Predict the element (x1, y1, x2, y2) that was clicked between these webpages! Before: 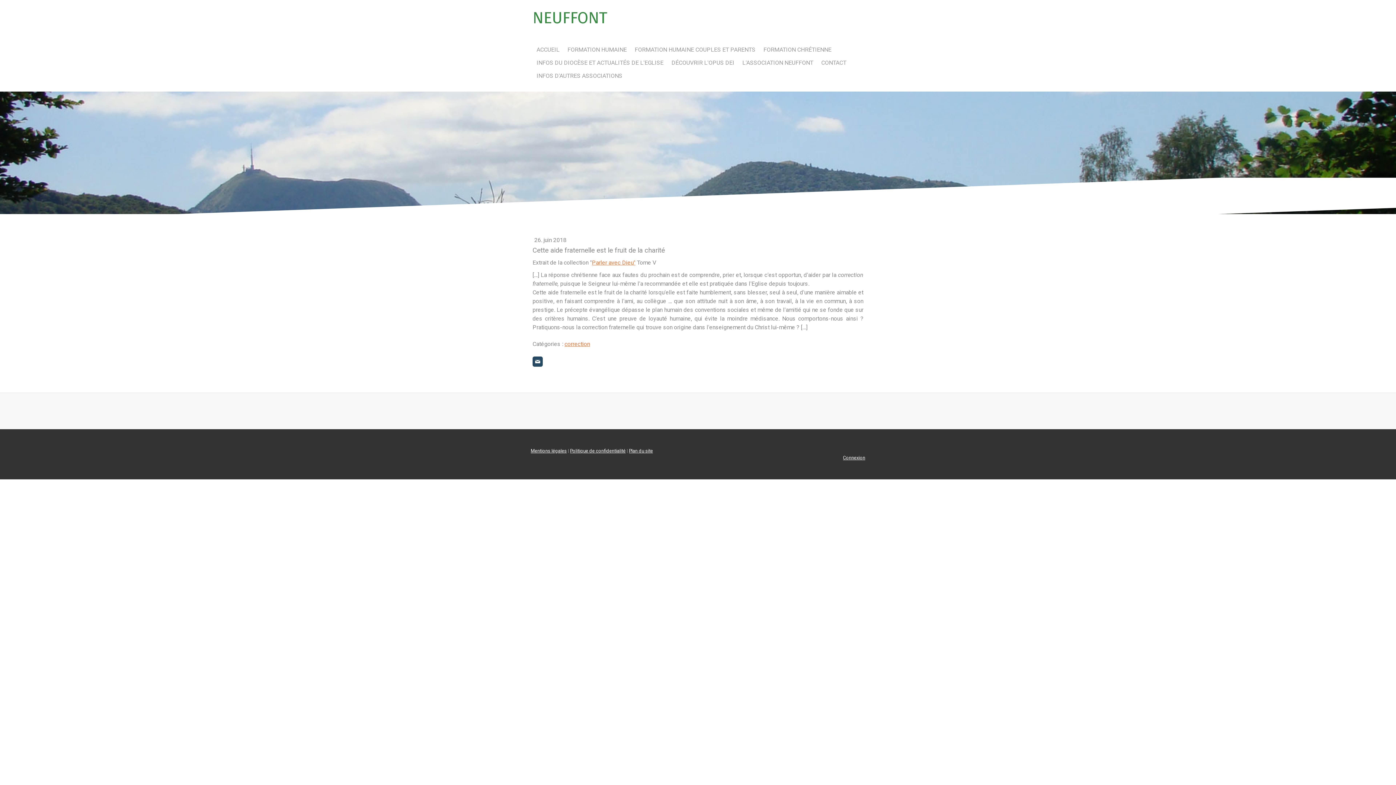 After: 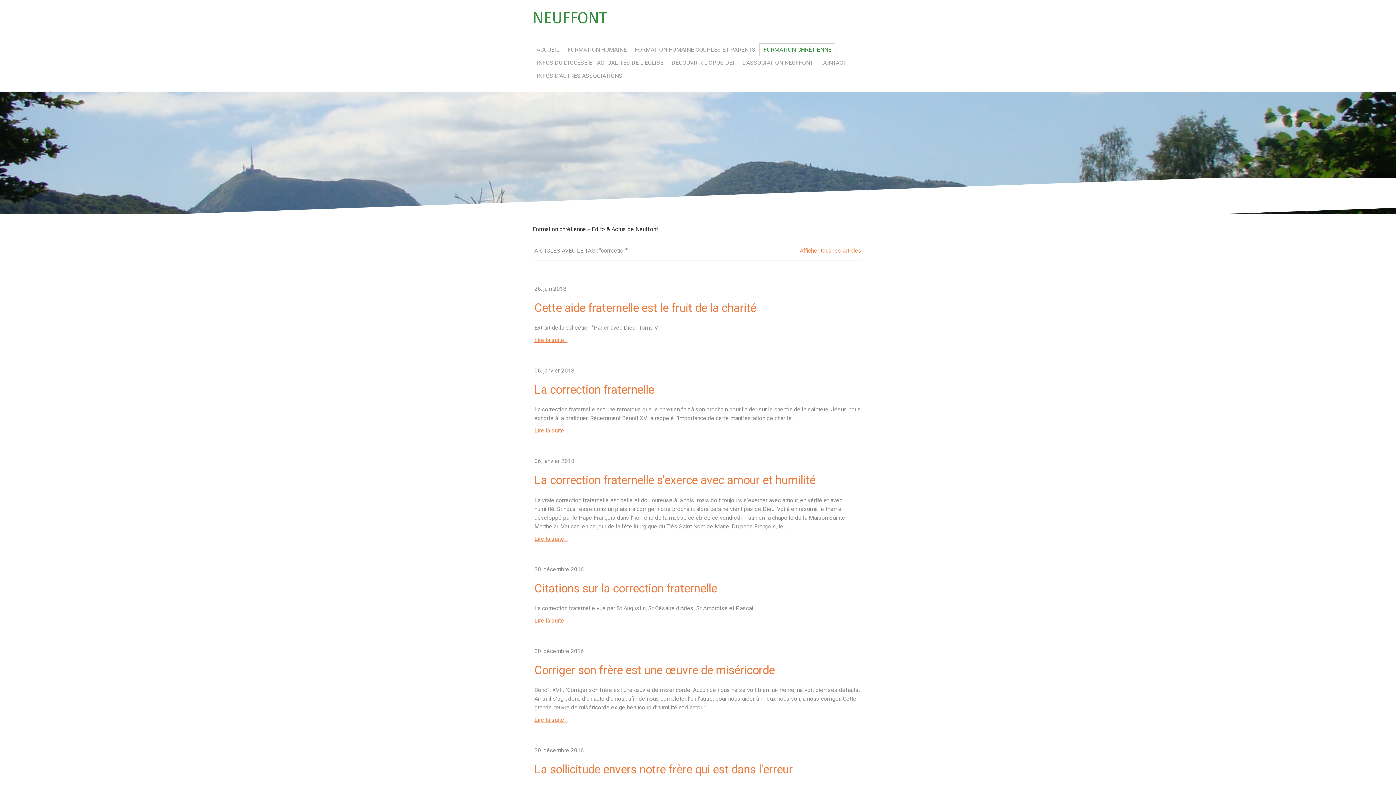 Action: label: correction bbox: (564, 340, 590, 347)